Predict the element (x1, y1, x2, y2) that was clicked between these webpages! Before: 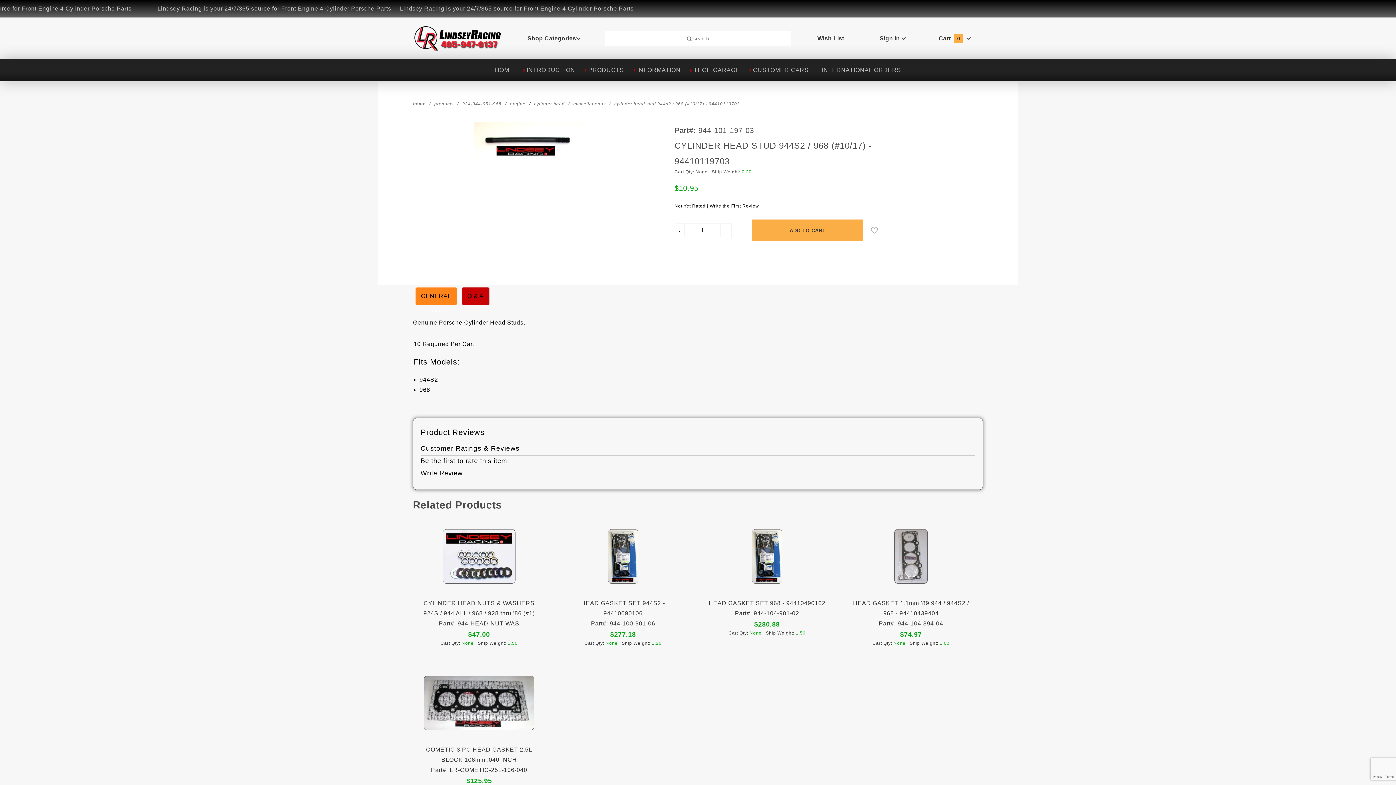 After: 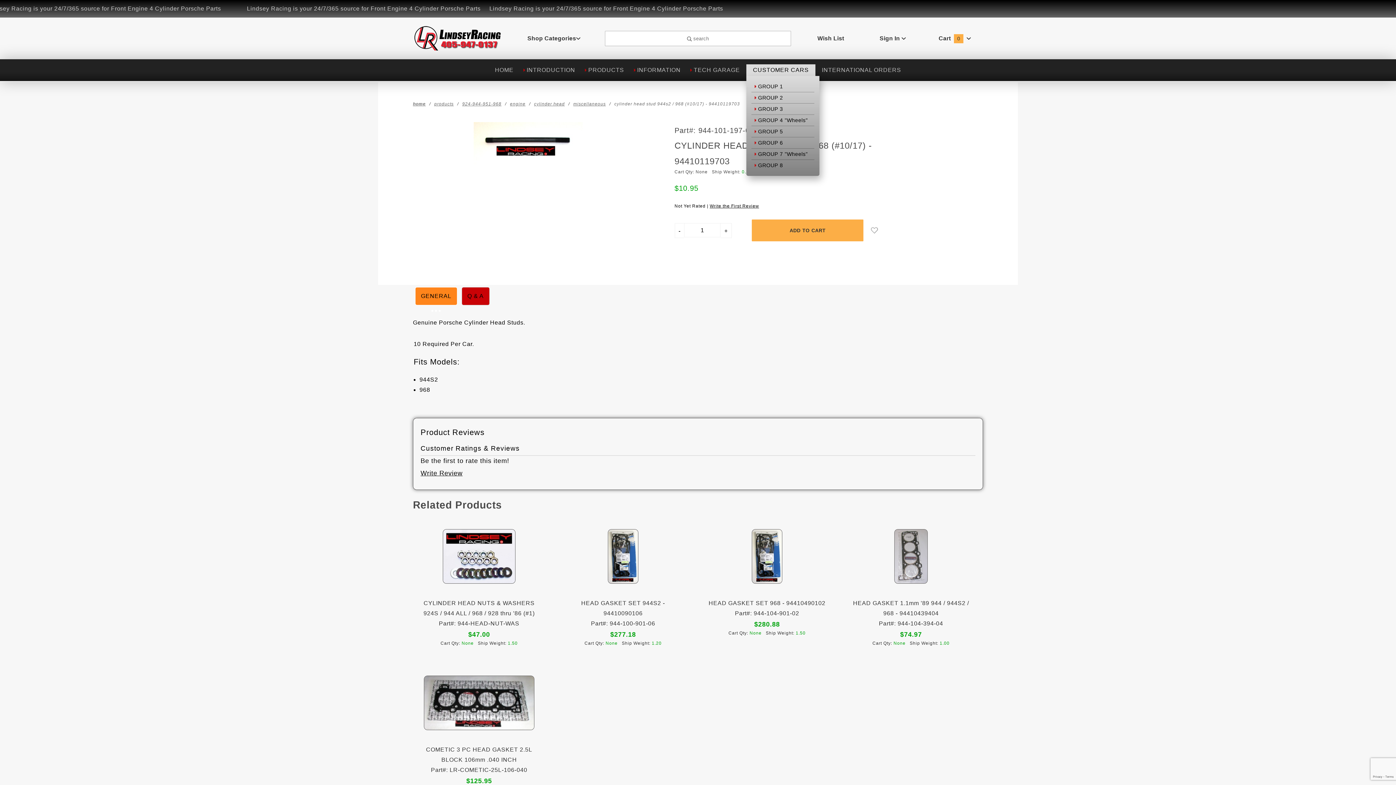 Action: label: CUSTOMER CARS bbox: (746, 64, 815, 76)